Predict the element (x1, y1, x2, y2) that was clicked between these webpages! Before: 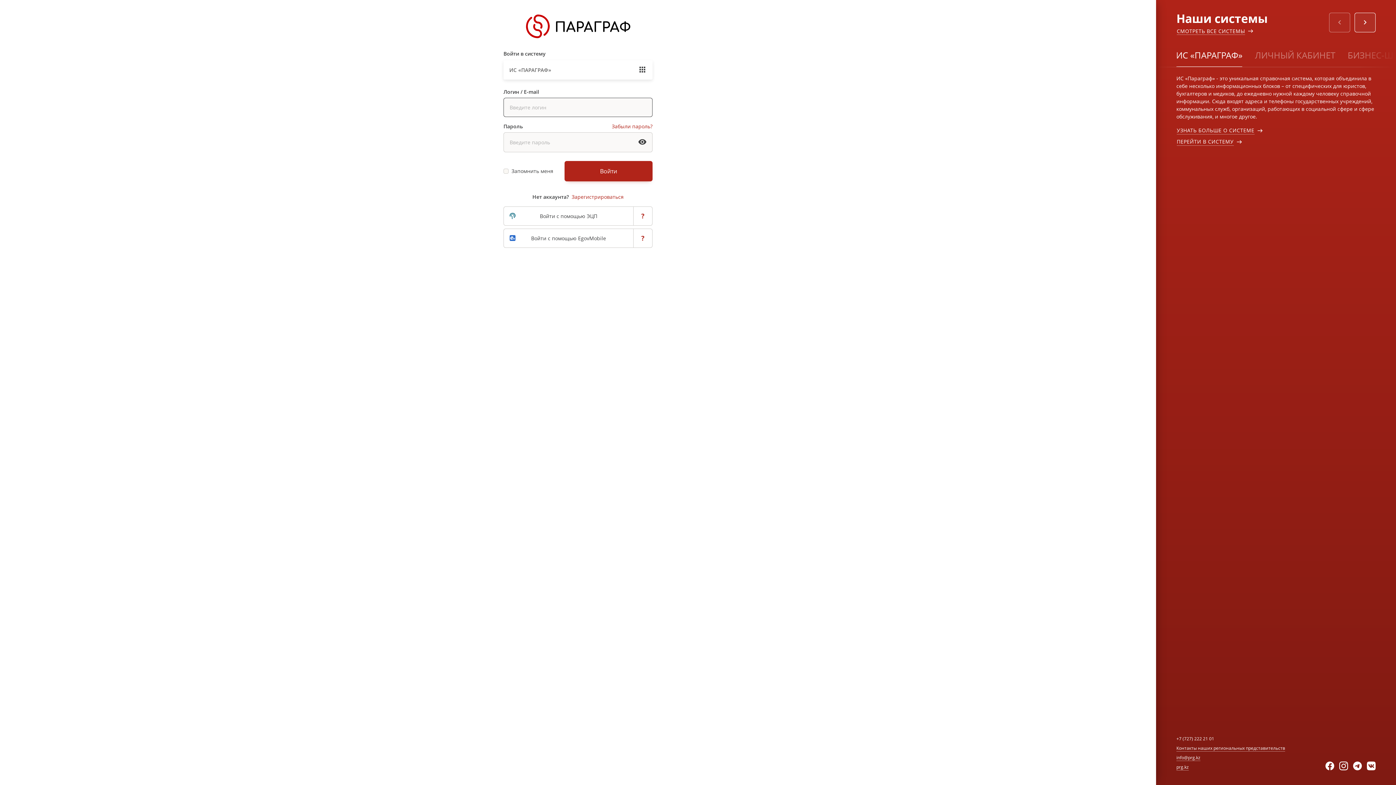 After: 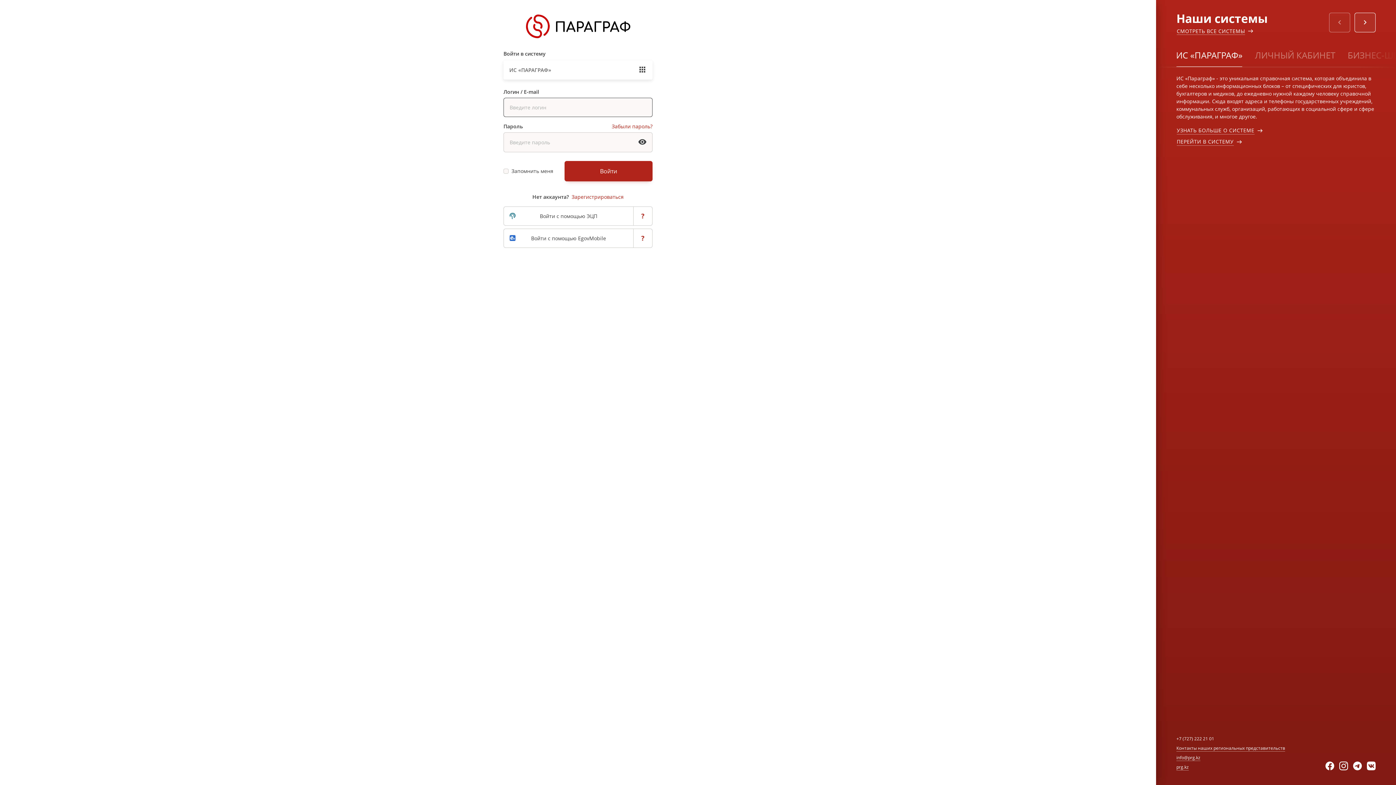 Action: bbox: (526, 14, 630, 21)